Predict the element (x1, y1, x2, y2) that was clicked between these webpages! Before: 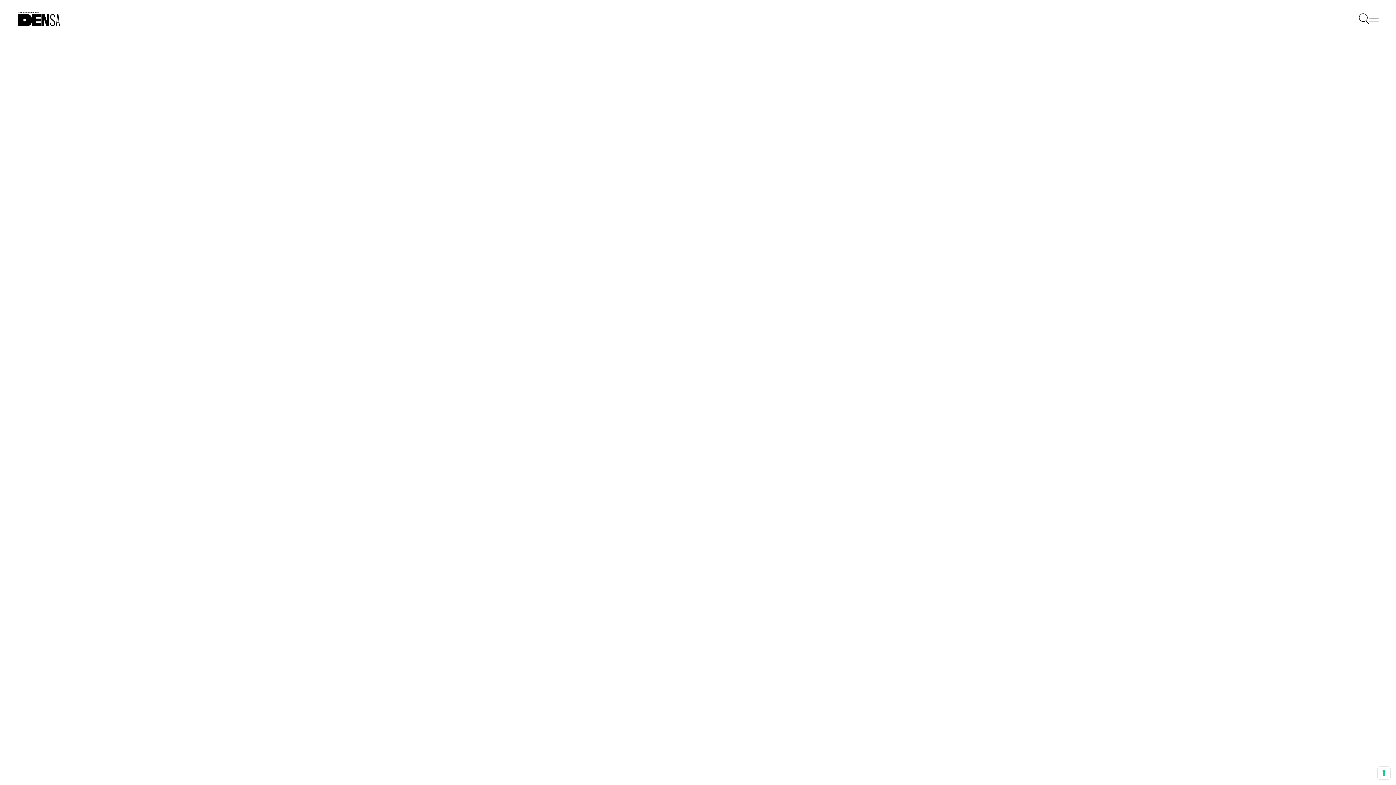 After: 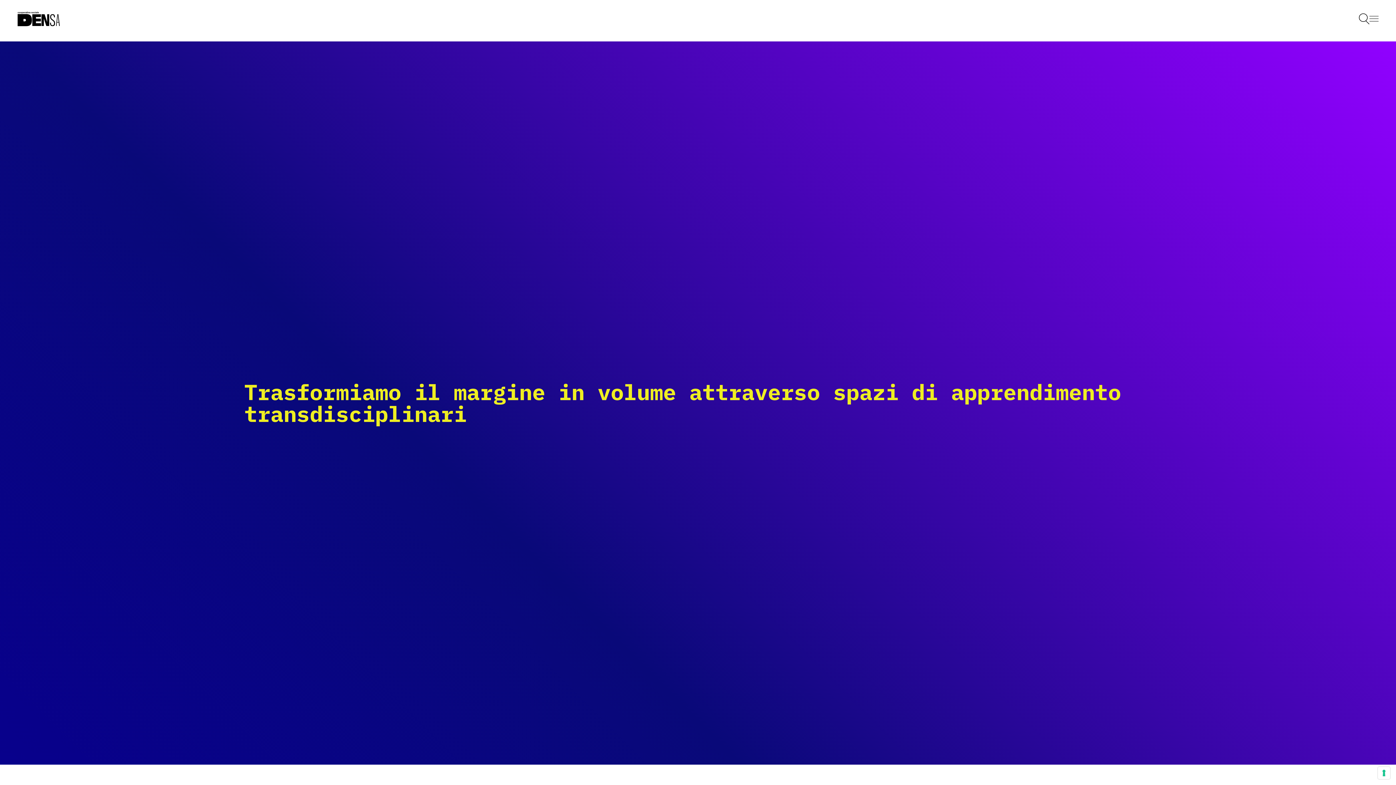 Action: bbox: (17, 11, 60, 26)